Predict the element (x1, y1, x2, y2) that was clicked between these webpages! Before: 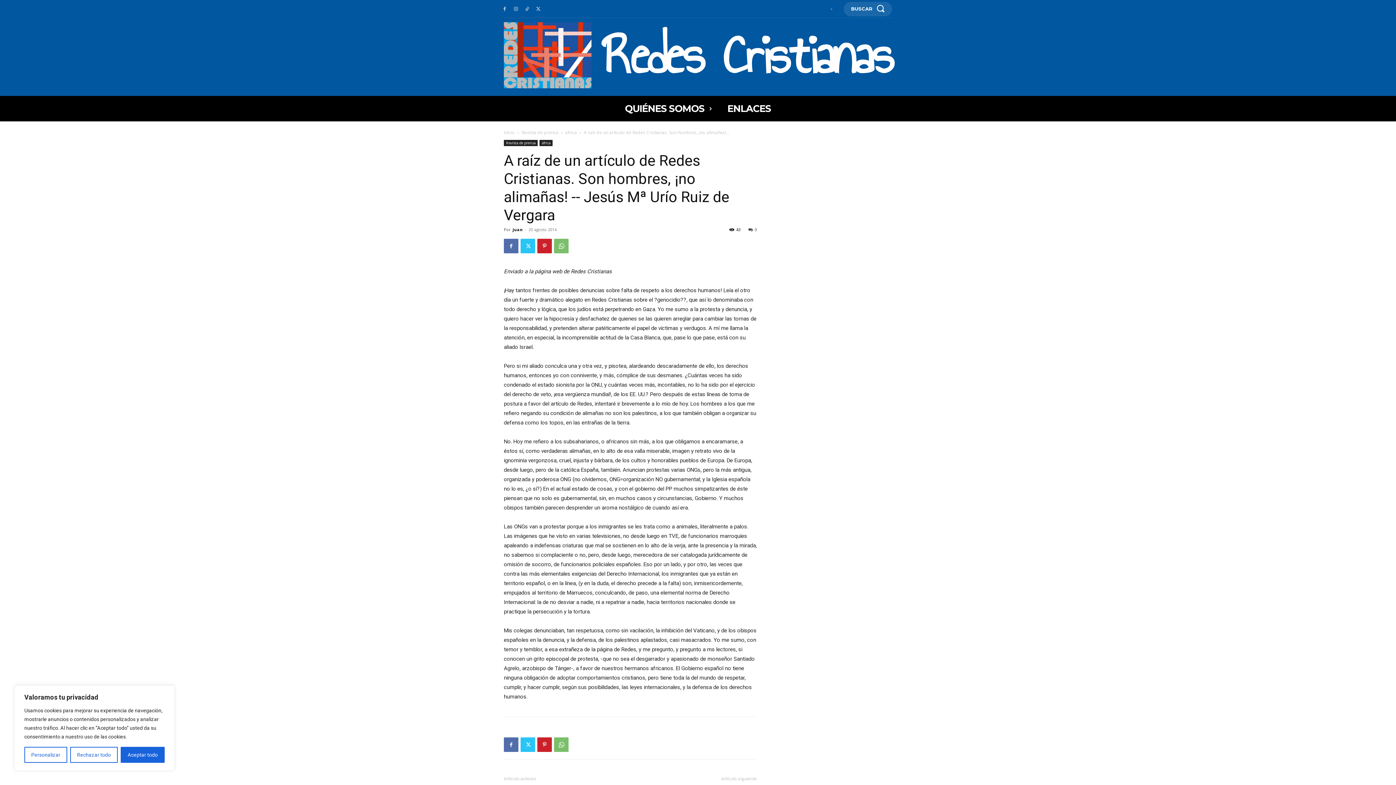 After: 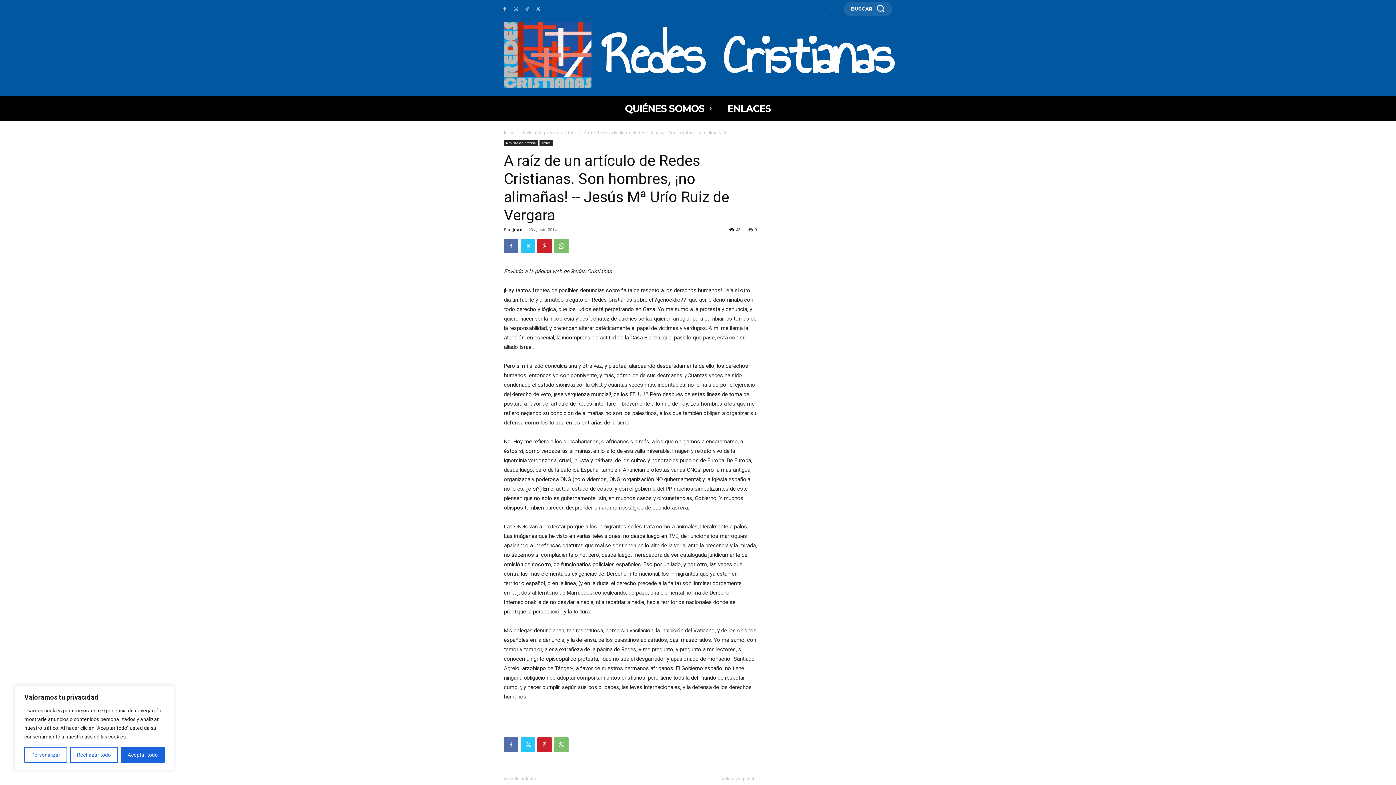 Action: bbox: (748, 226, 757, 232) label: 0